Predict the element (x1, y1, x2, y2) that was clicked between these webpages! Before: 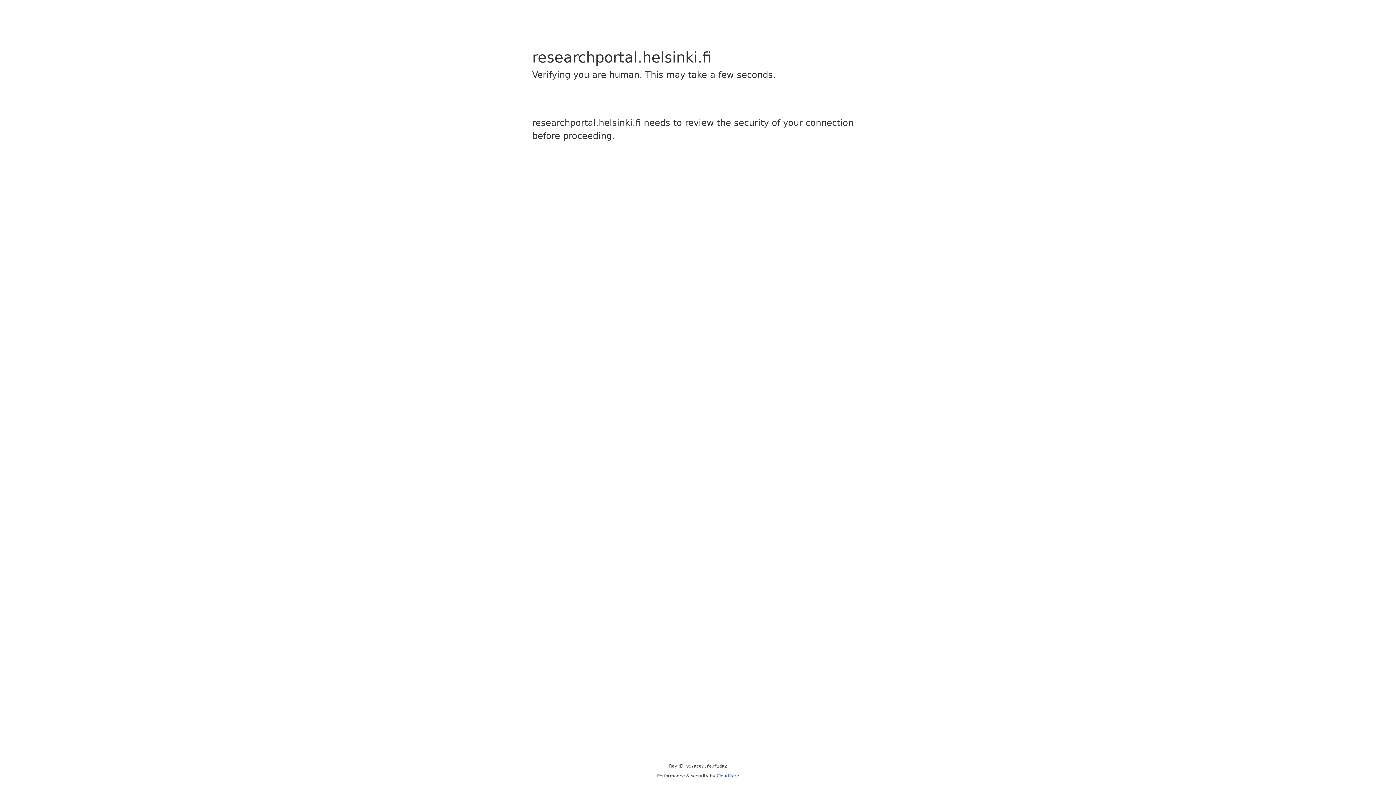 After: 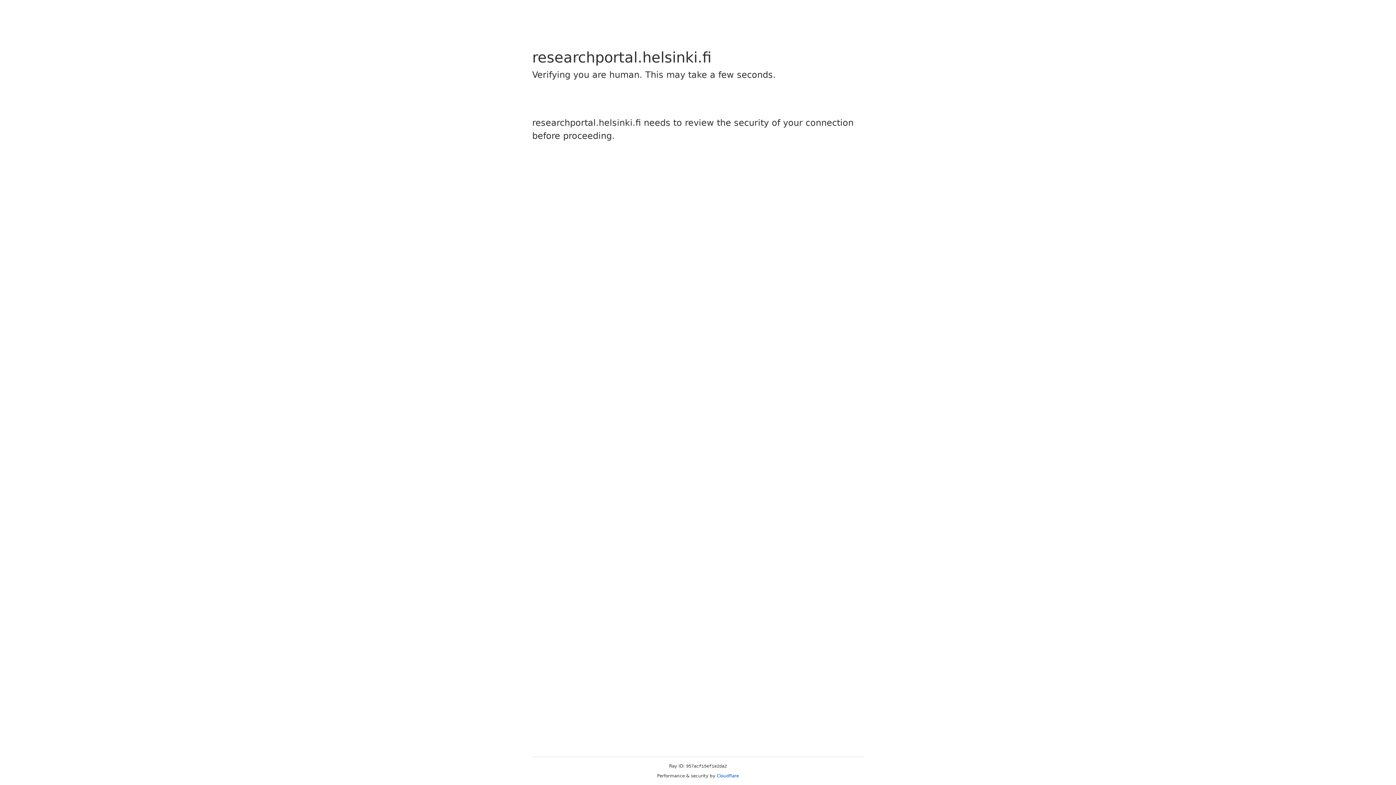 Action: label: Cloudflare bbox: (716, 773, 739, 778)